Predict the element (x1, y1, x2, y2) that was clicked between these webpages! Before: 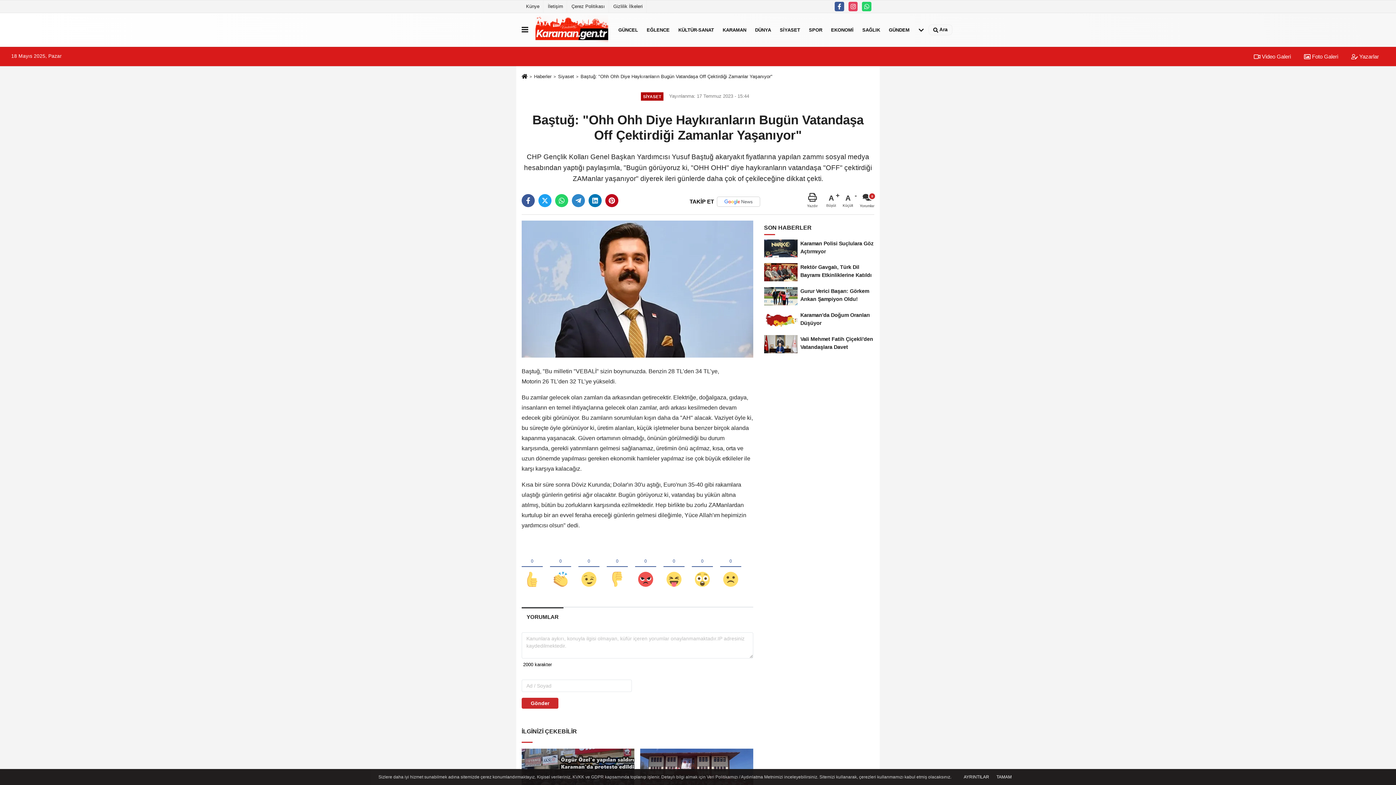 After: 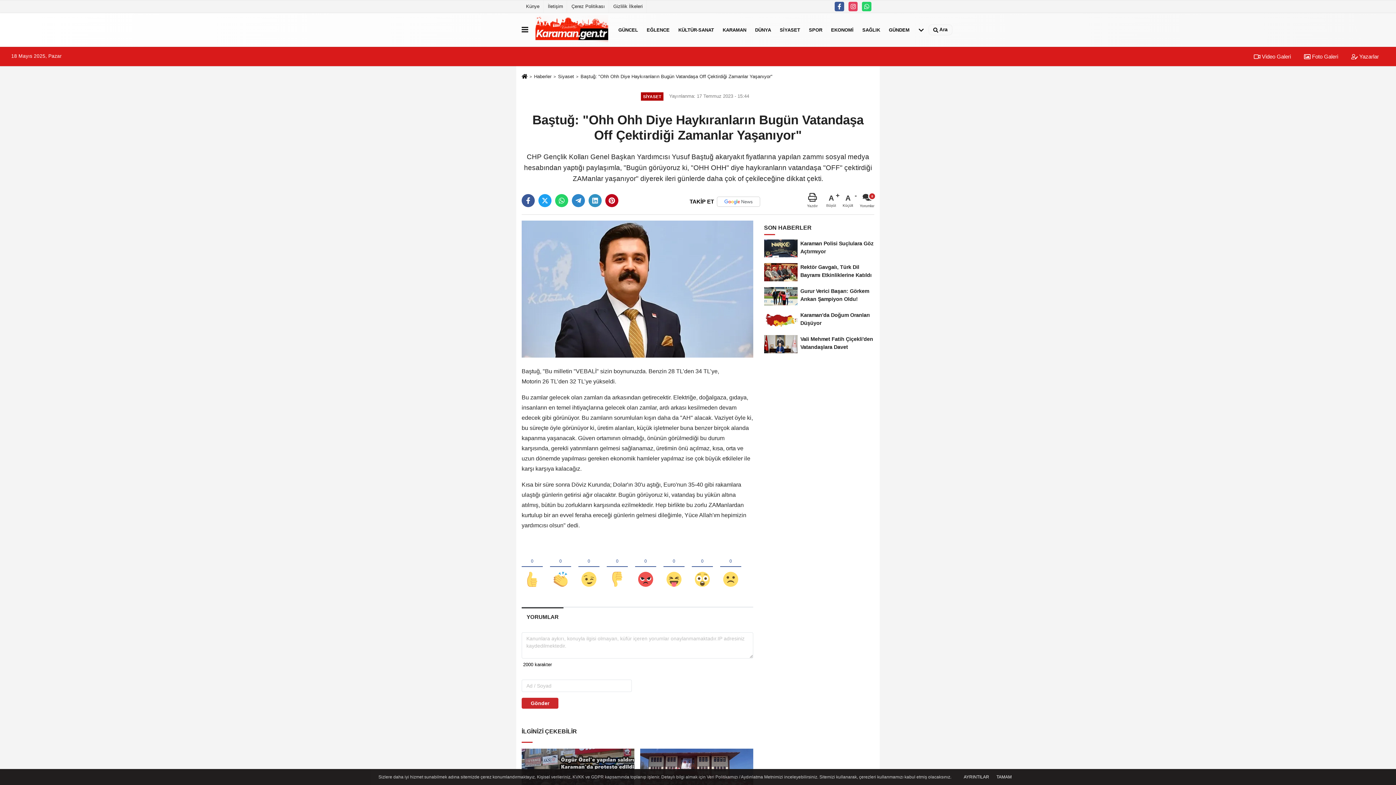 Action: bbox: (588, 194, 601, 207)